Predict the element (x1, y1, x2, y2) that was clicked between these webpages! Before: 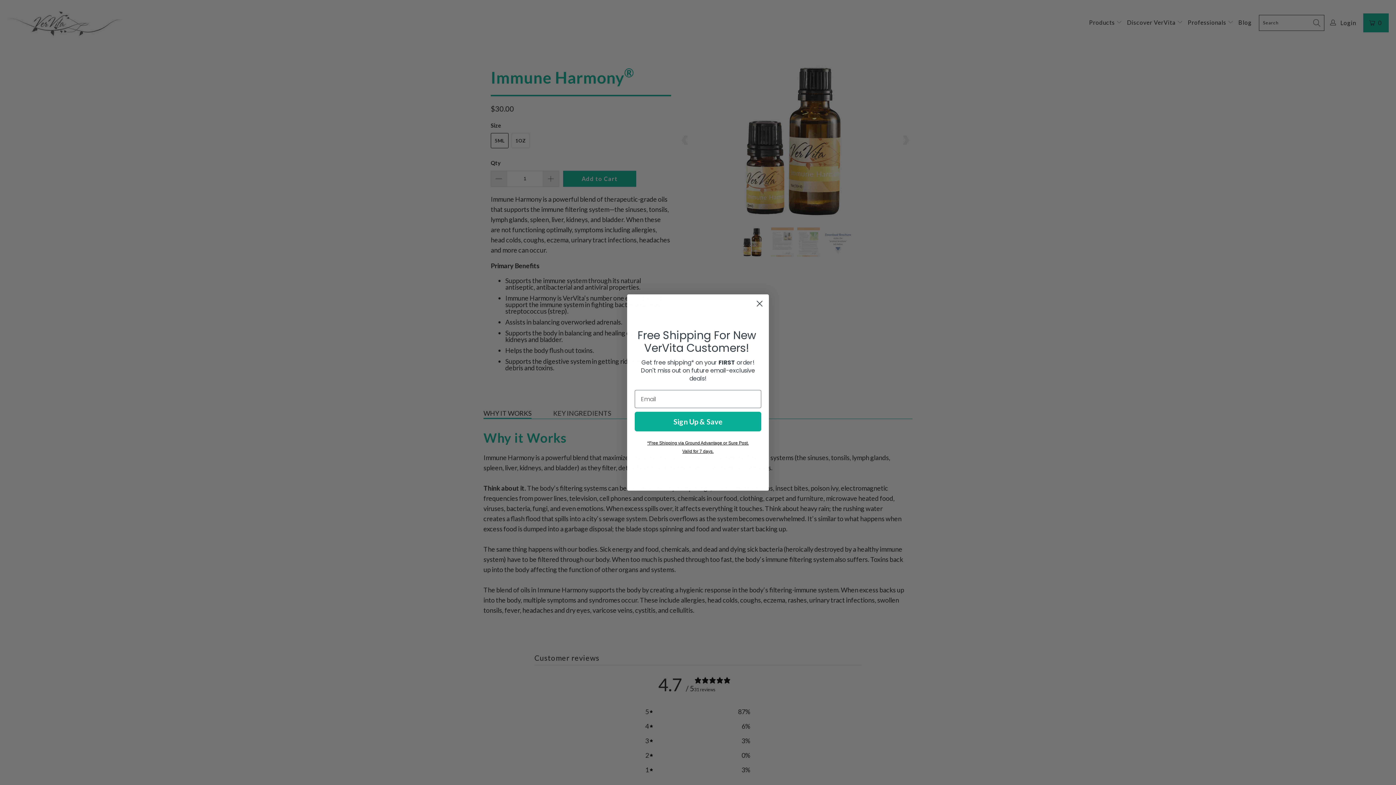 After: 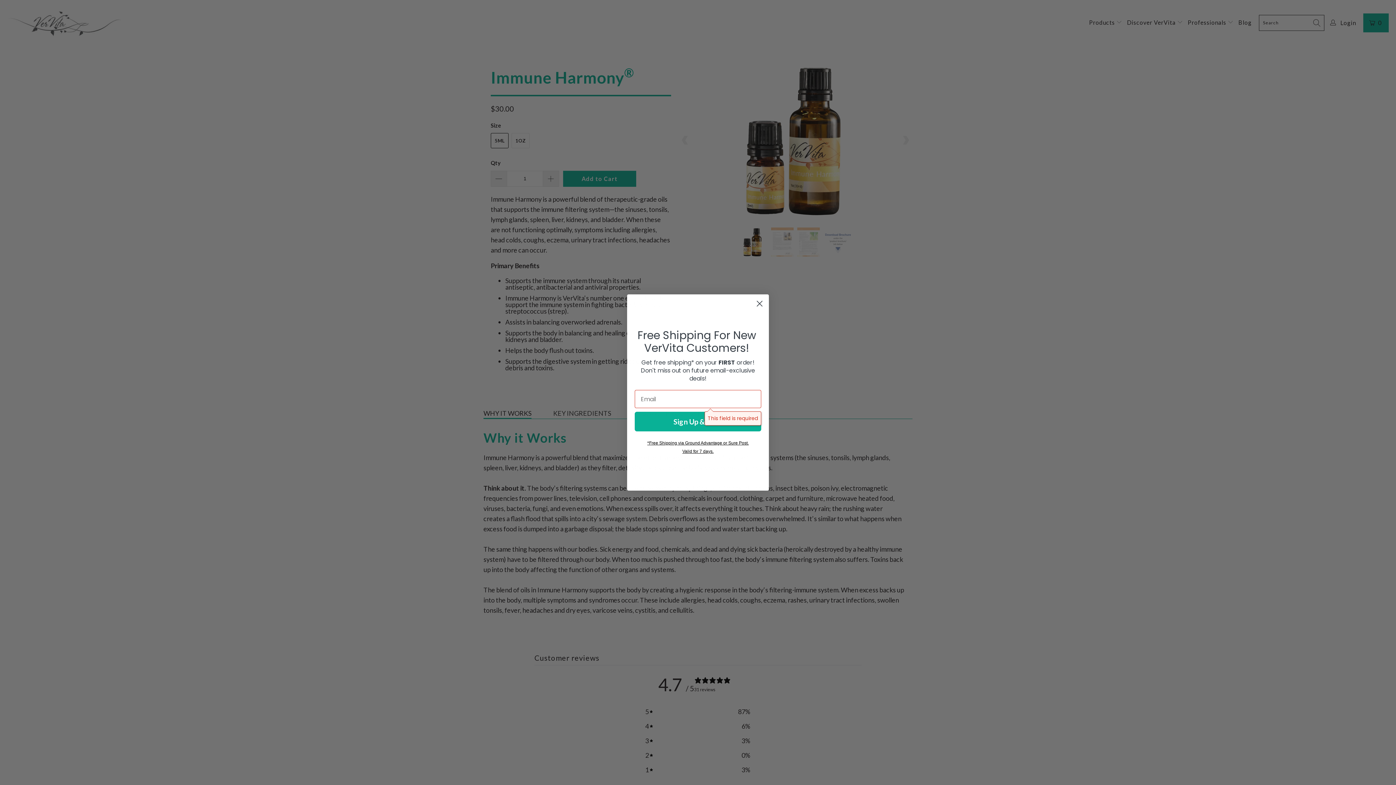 Action: bbox: (634, 412, 761, 431) label: Sign Up & Save